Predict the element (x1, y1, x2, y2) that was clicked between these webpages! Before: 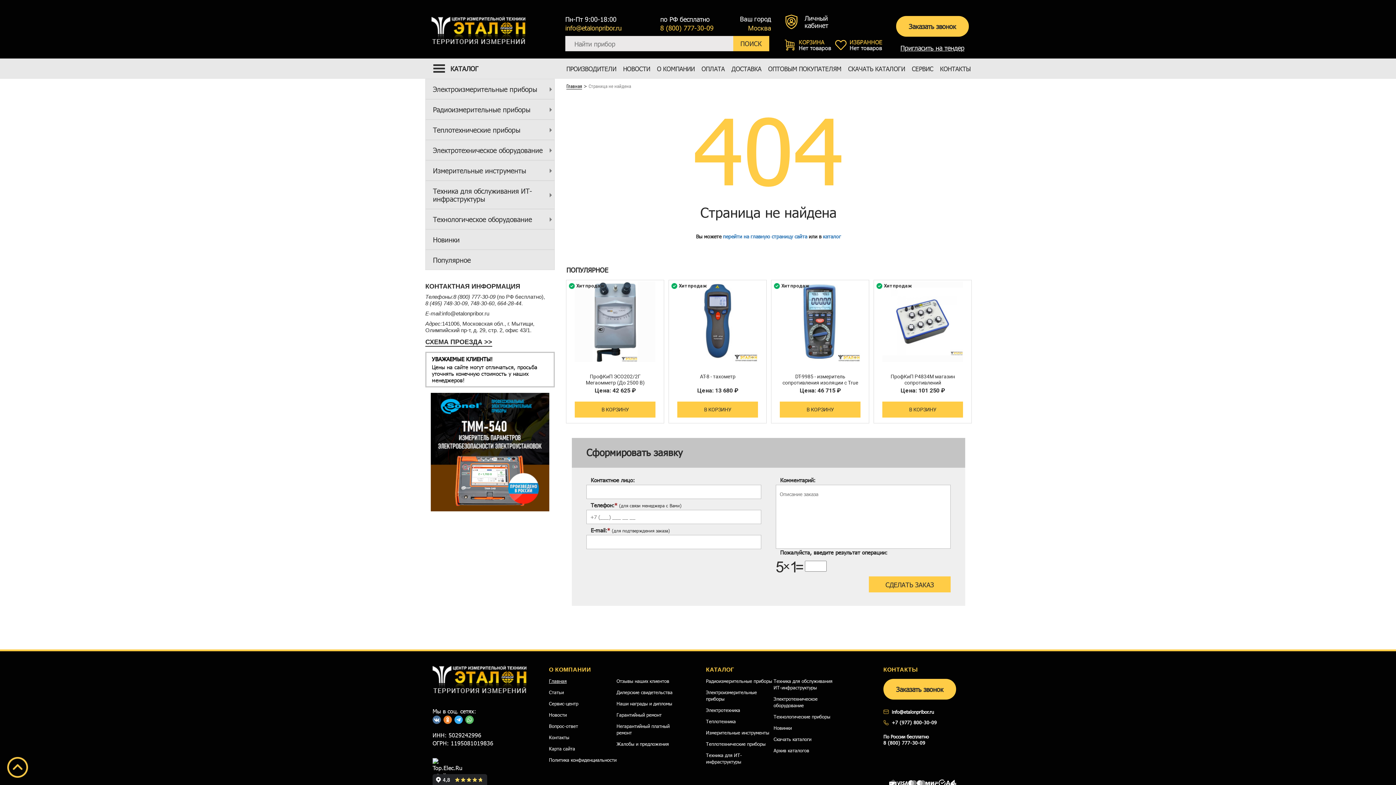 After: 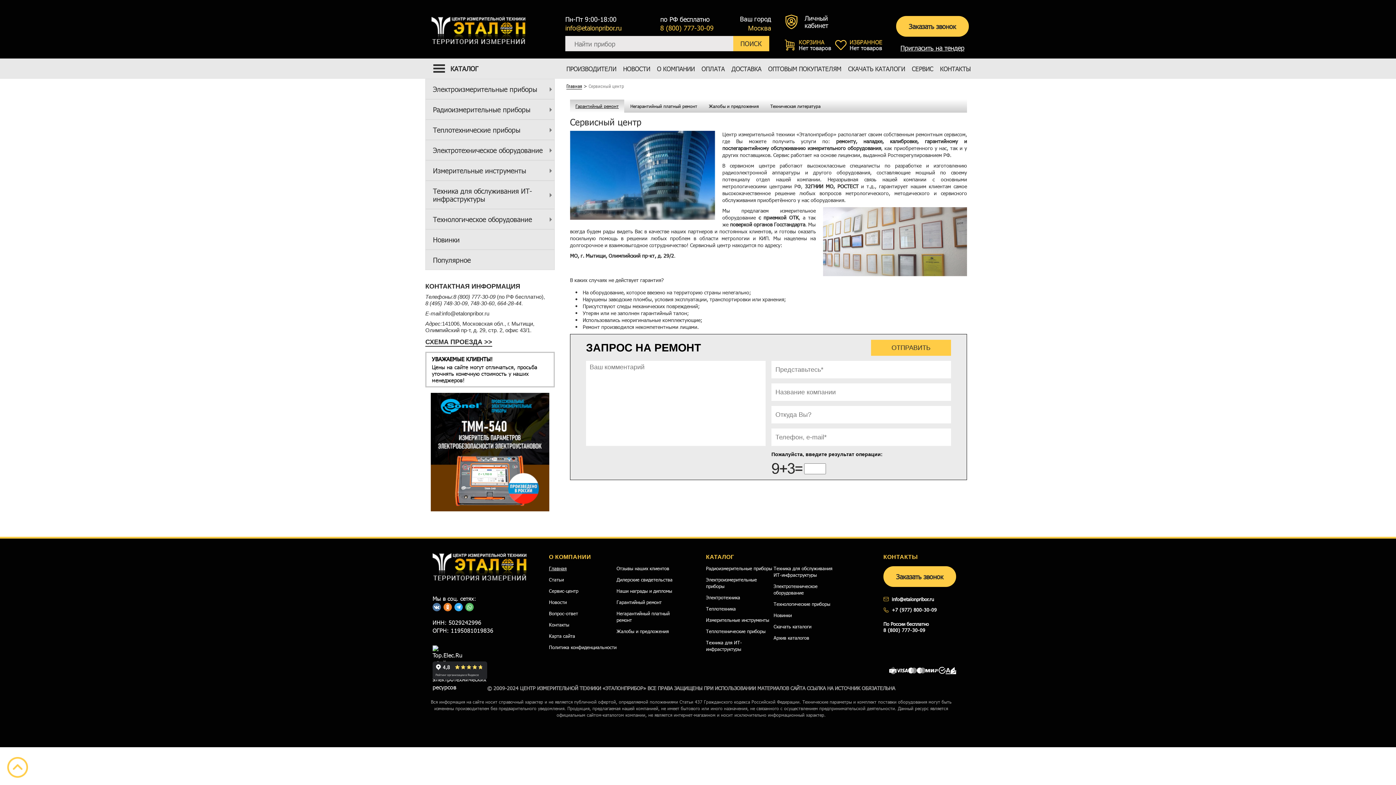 Action: bbox: (549, 700, 616, 707) label: Сервис-центр